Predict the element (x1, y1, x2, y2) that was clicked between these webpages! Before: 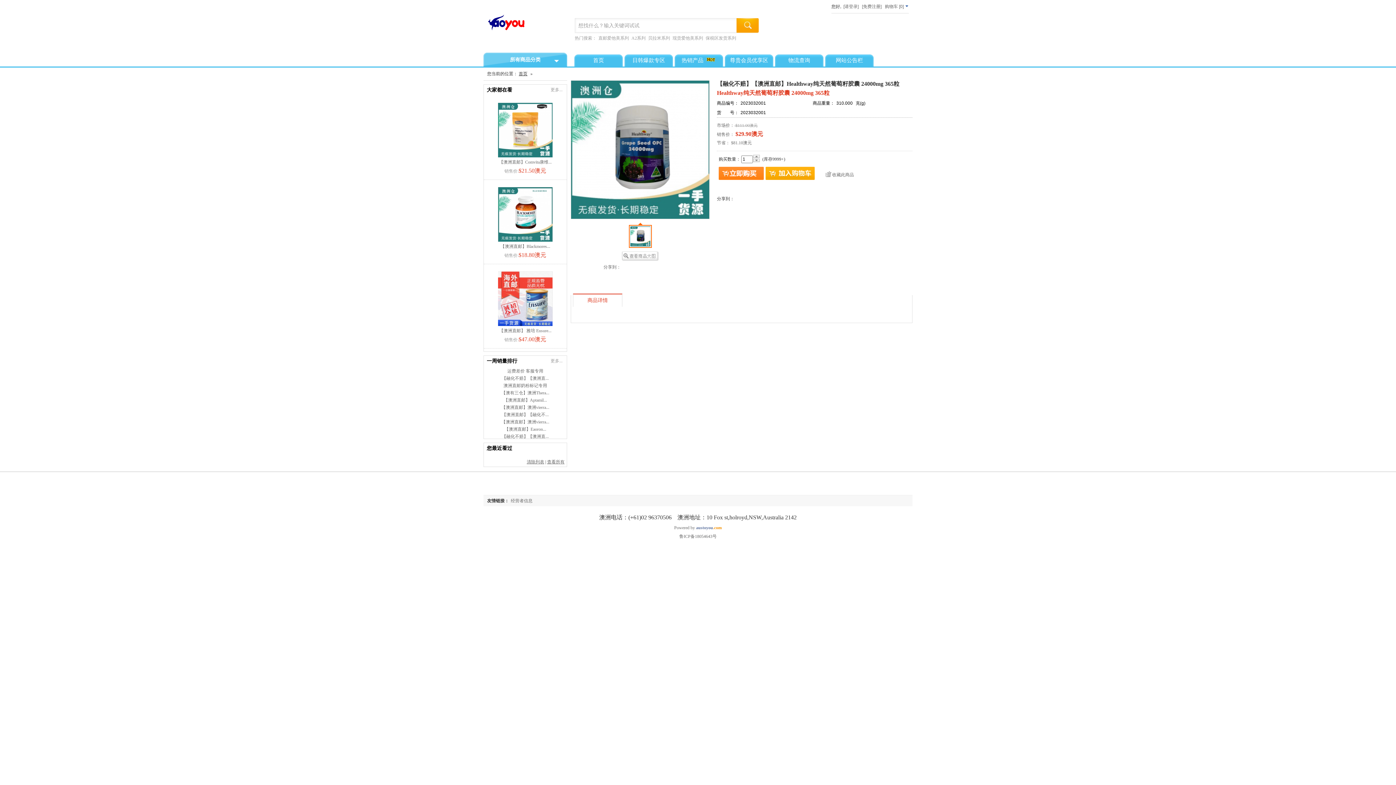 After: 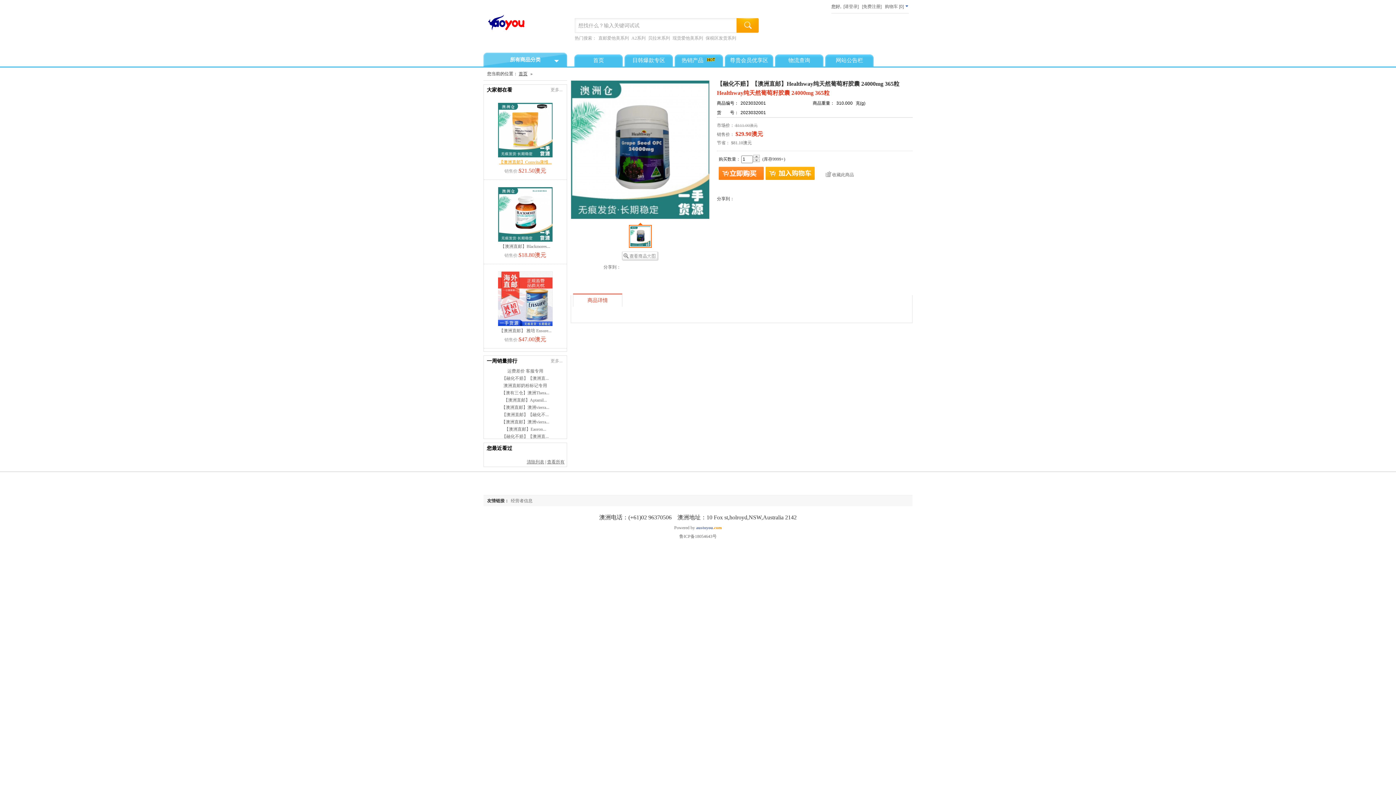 Action: label: 【澳洲直邮】Comvita康维... bbox: (499, 159, 551, 164)